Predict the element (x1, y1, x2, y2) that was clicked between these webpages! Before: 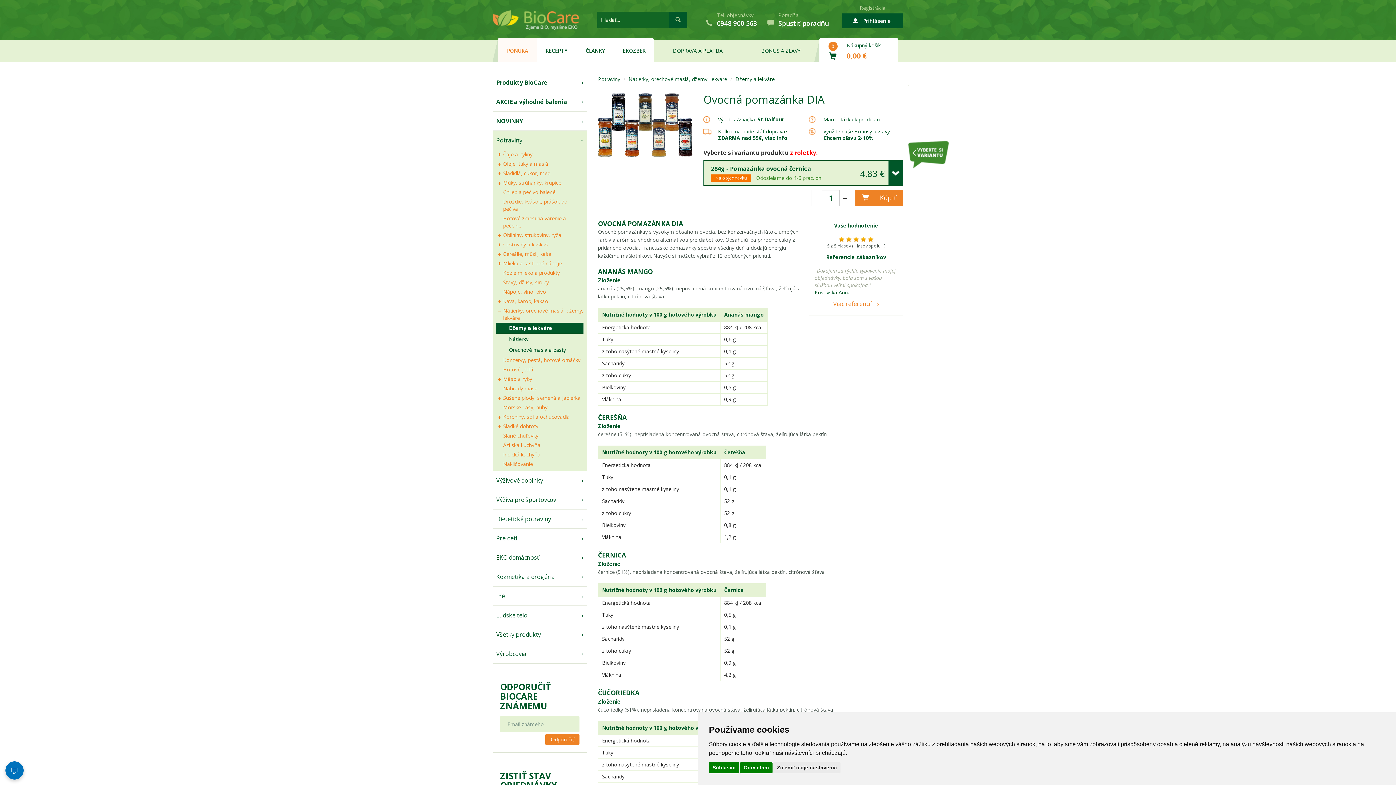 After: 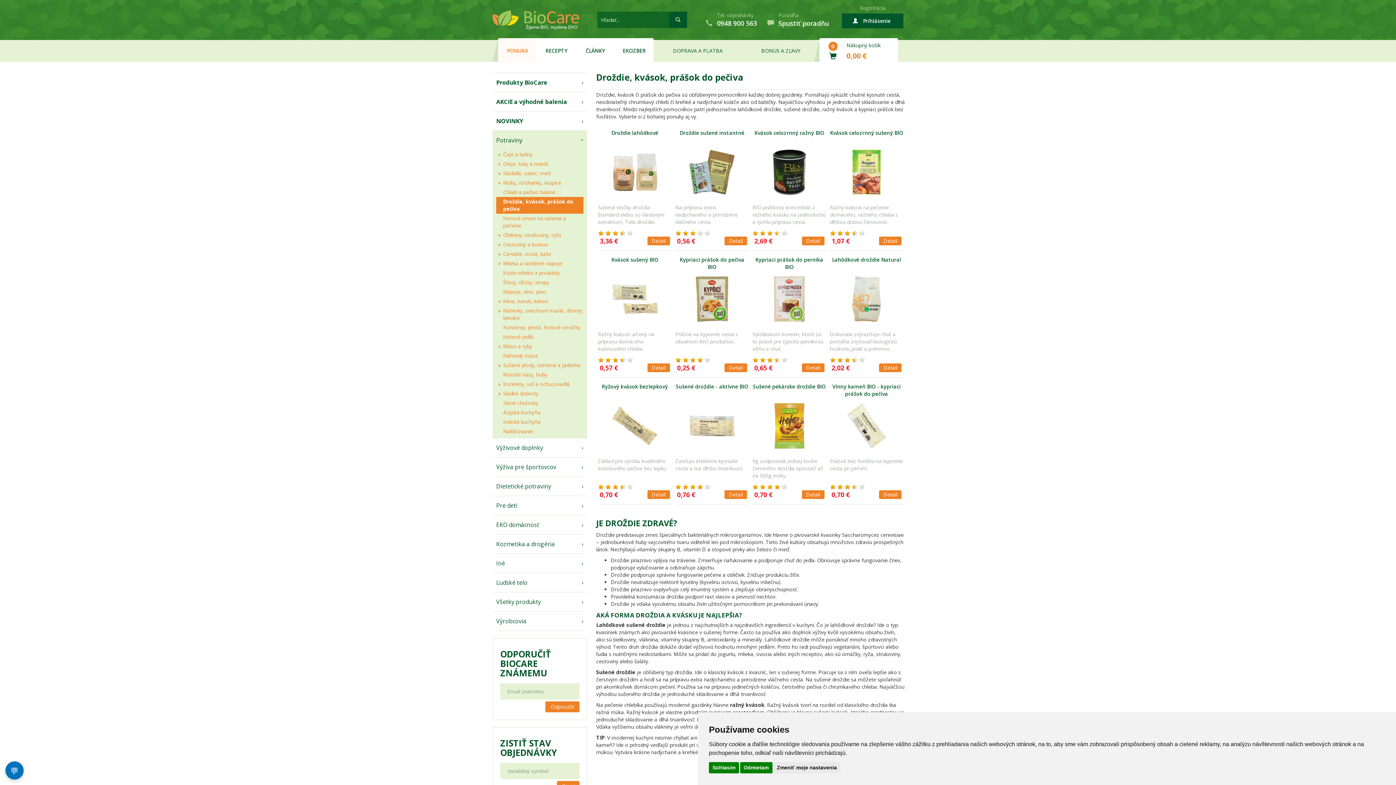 Action: label: Droždie, kvások, prášok do pečiva bbox: (496, 197, 583, 213)